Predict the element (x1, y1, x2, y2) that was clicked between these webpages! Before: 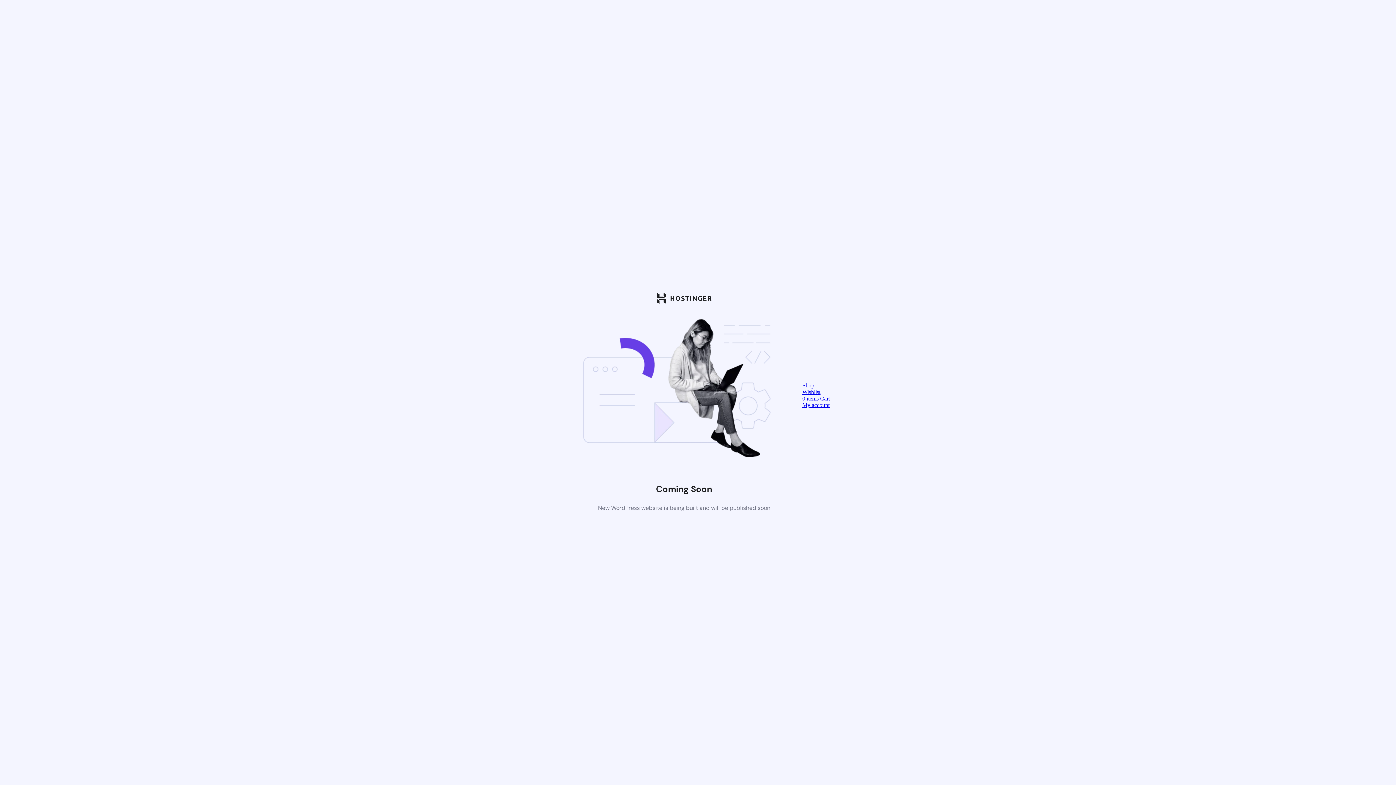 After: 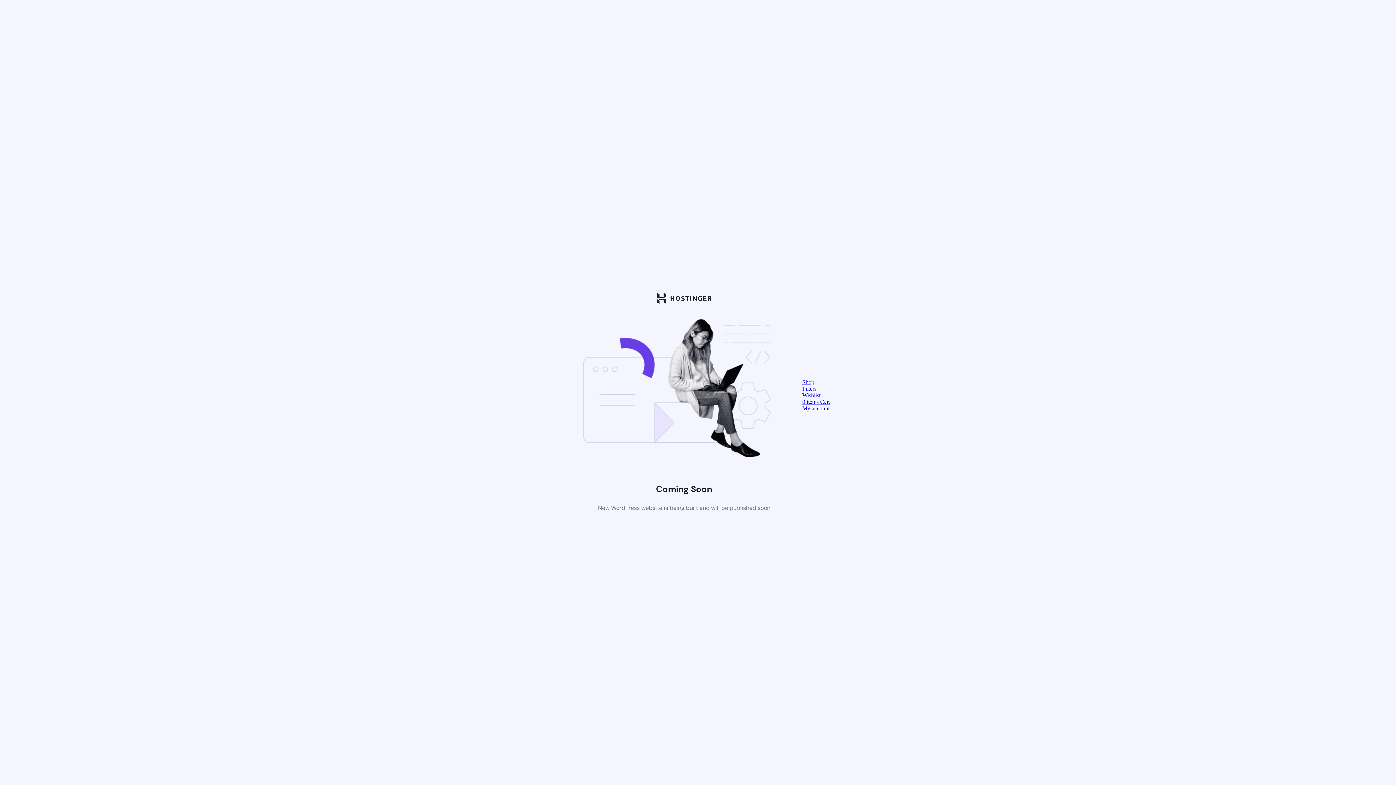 Action: label: Shop bbox: (802, 382, 814, 388)